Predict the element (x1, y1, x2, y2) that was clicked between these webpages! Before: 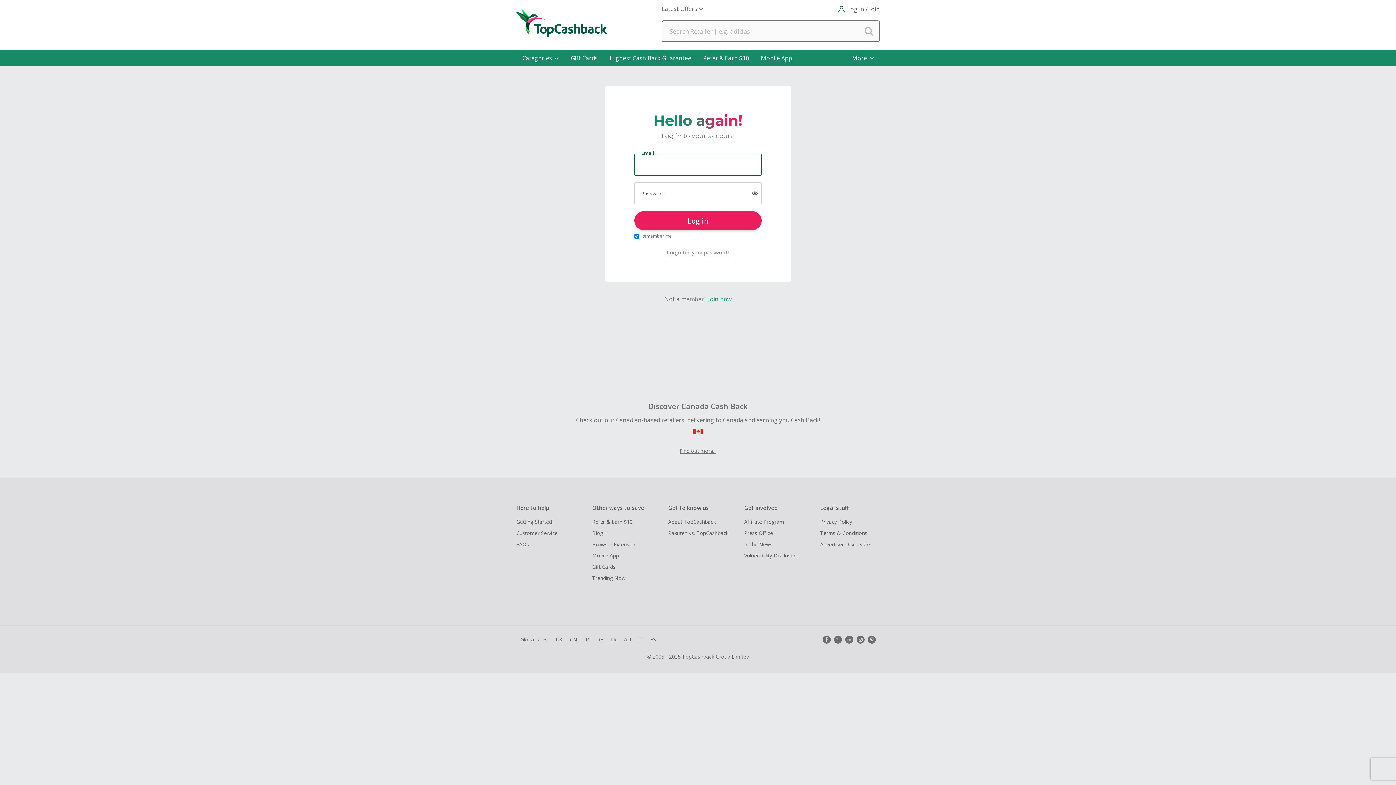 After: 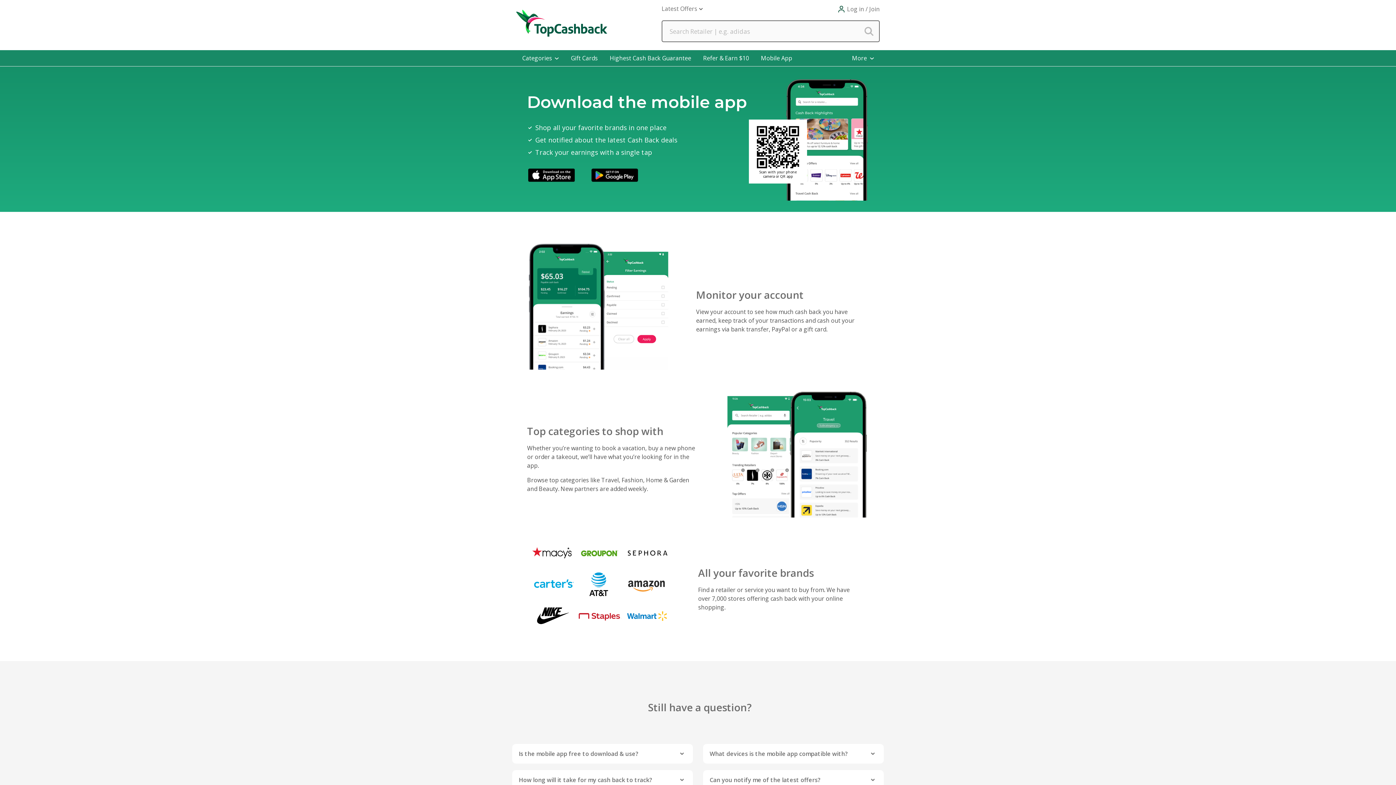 Action: label: Mobile App bbox: (592, 552, 662, 559)